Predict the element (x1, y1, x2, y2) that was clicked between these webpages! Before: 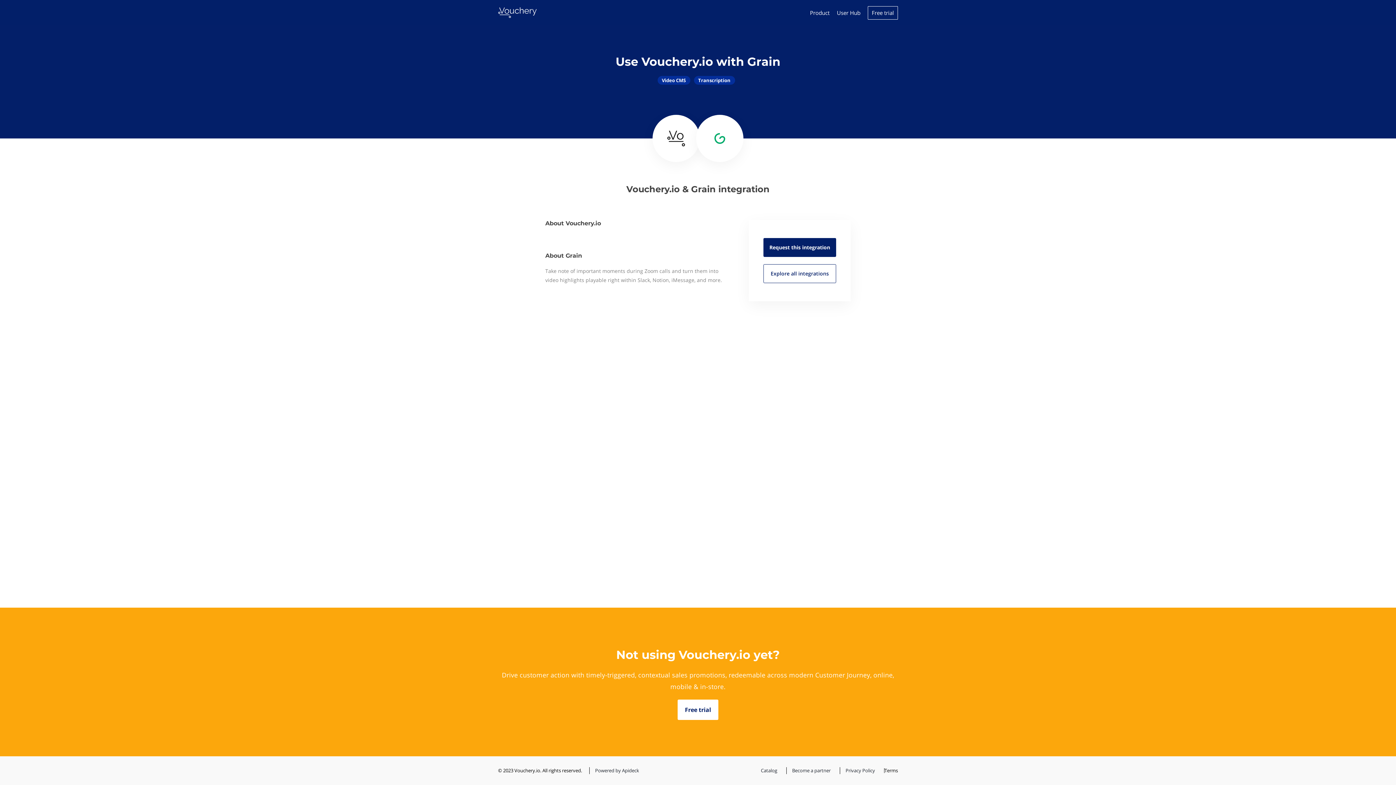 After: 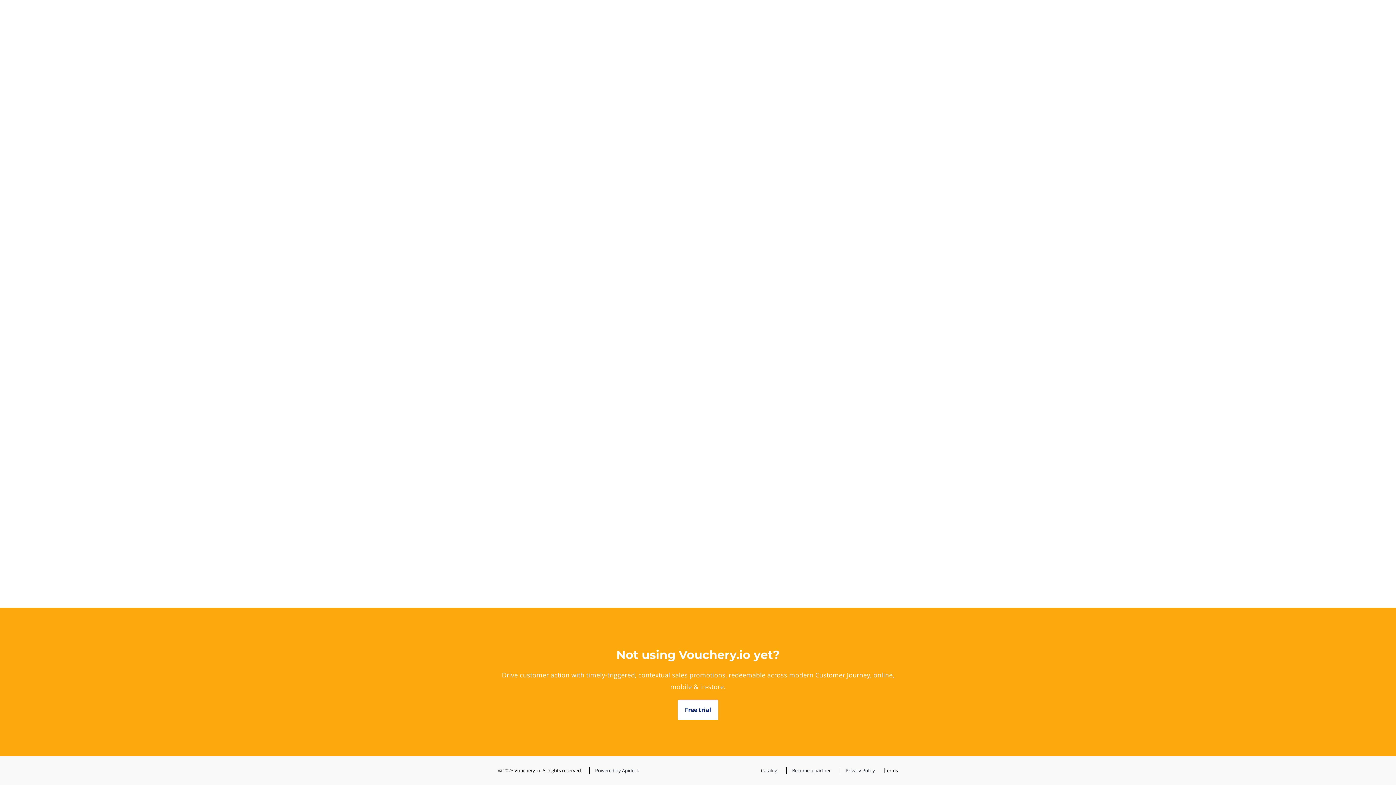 Action: bbox: (498, 7, 621, 18)